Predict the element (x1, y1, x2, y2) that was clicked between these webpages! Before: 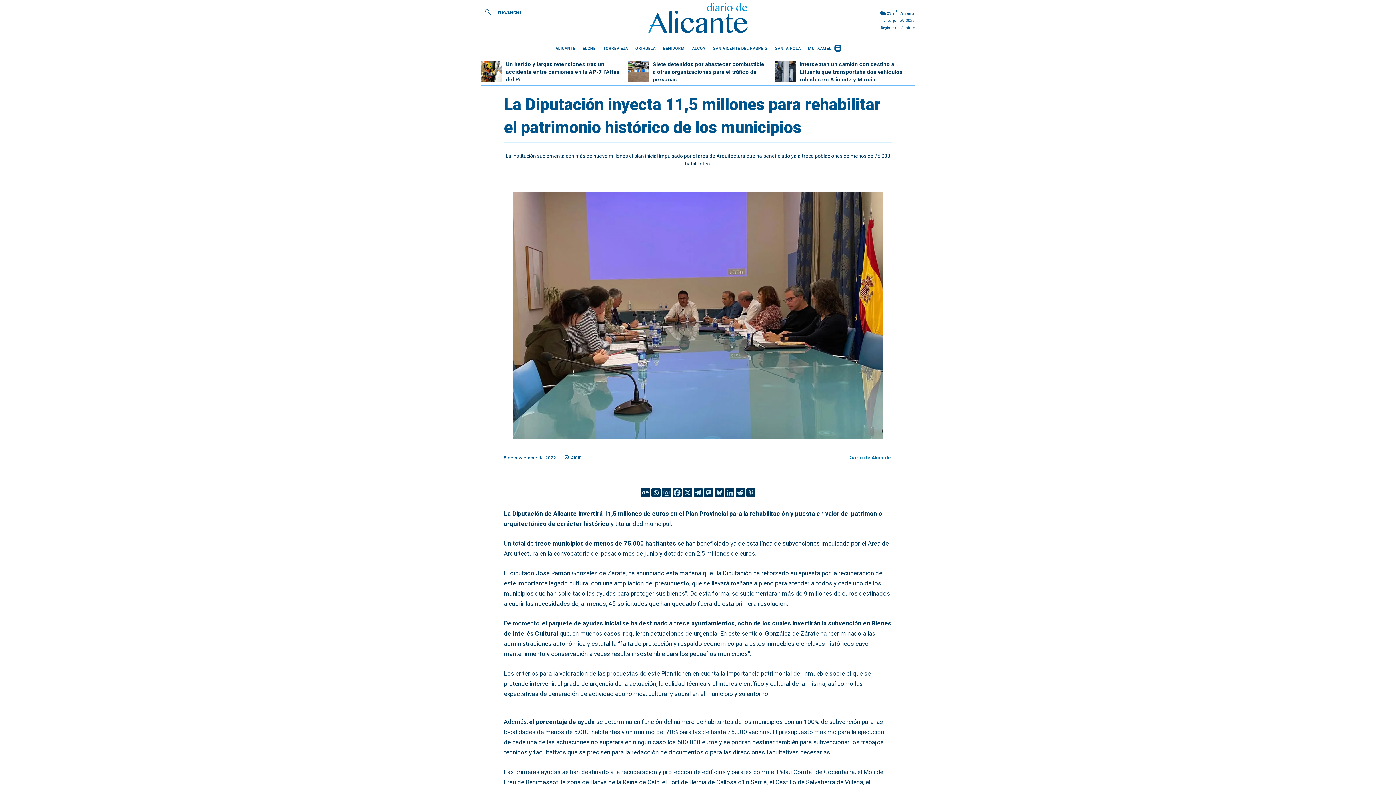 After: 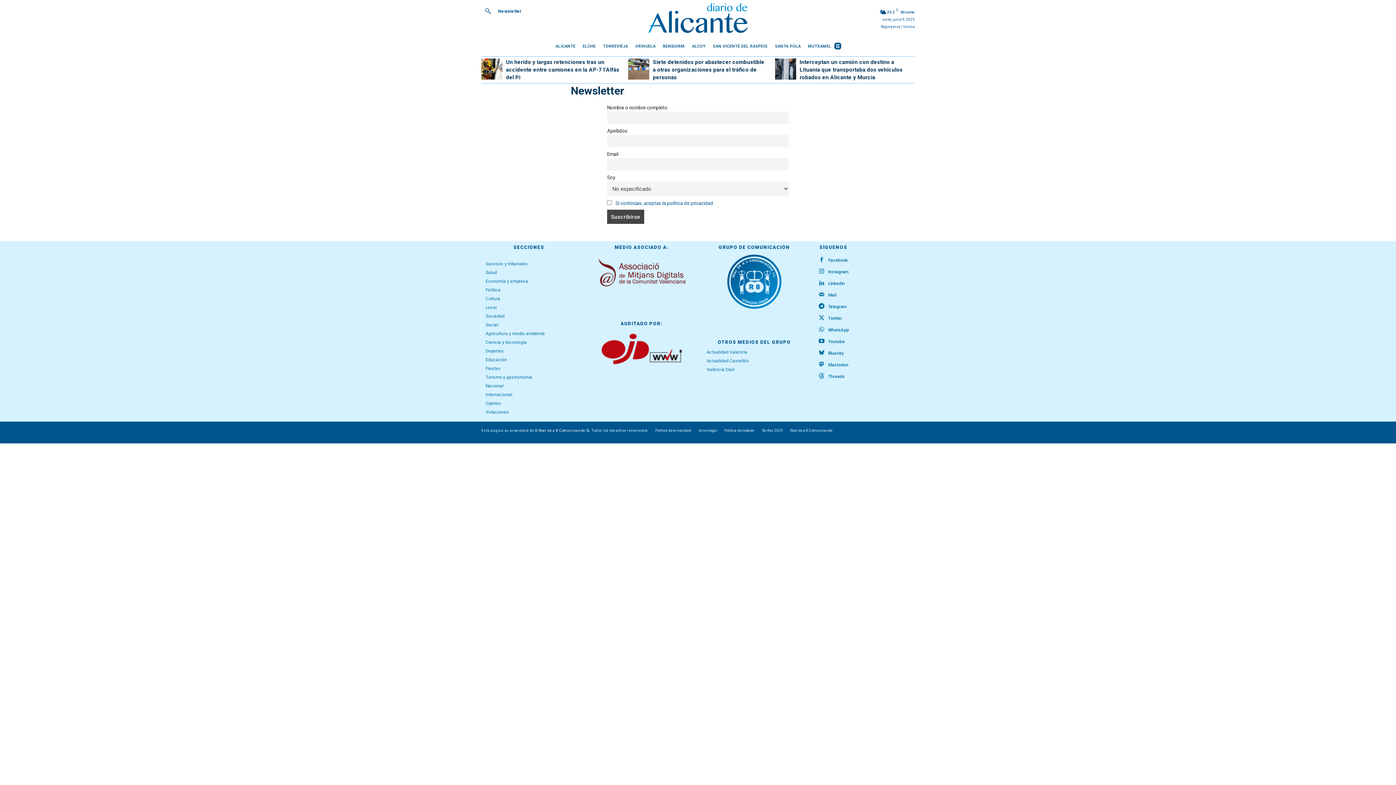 Action: bbox: (498, 9, 521, 14) label: Suscríbete a la newsletter de Diario de Alicante